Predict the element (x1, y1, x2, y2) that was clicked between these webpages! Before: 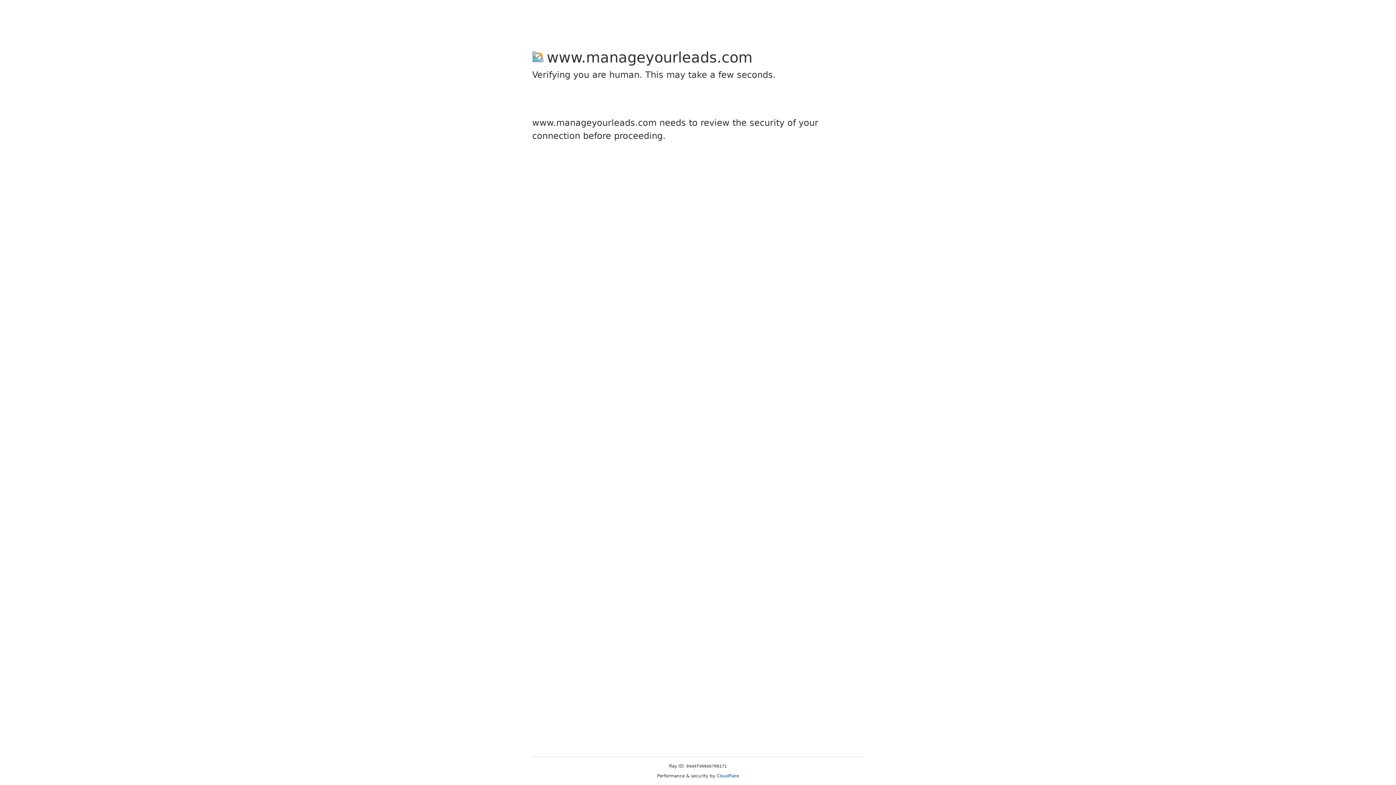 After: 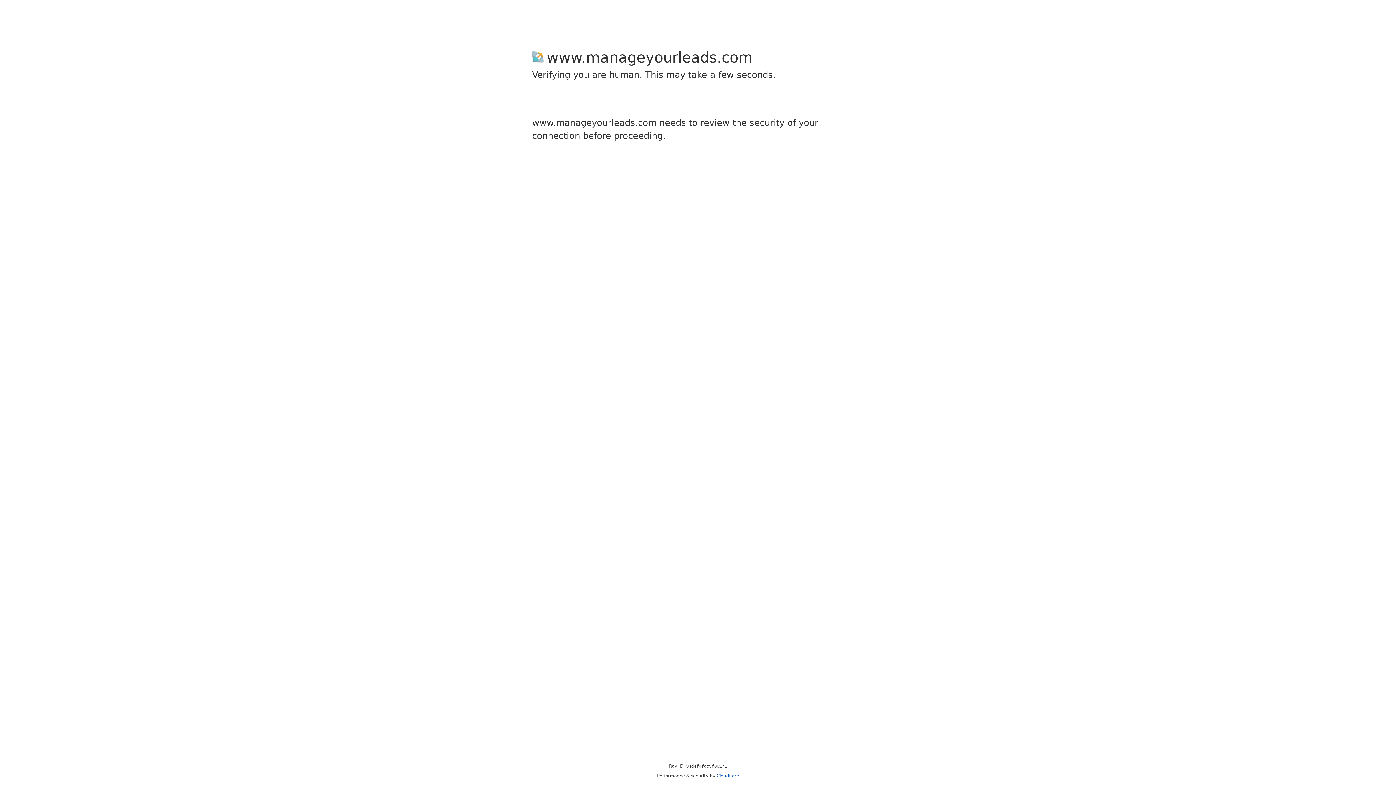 Action: label: Cloudflare bbox: (716, 773, 739, 778)